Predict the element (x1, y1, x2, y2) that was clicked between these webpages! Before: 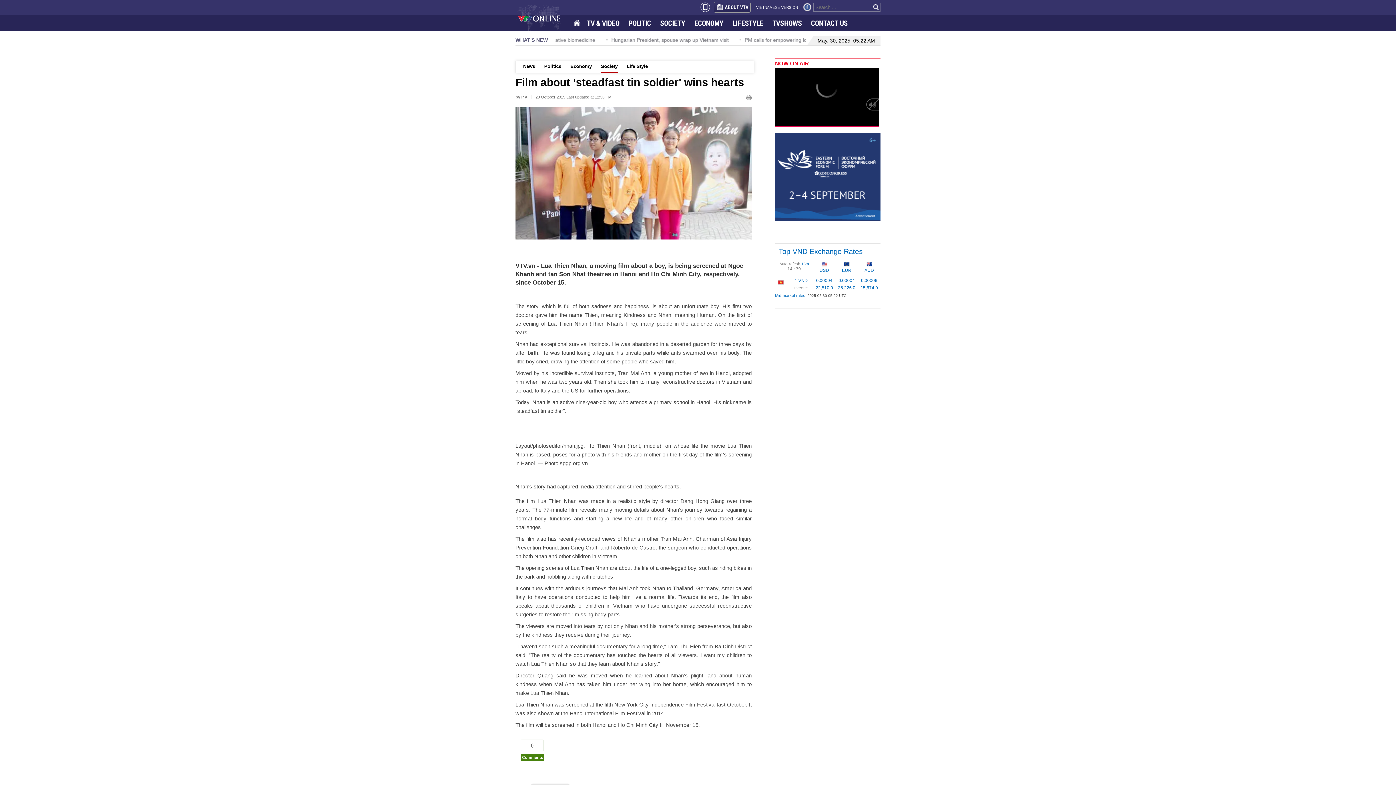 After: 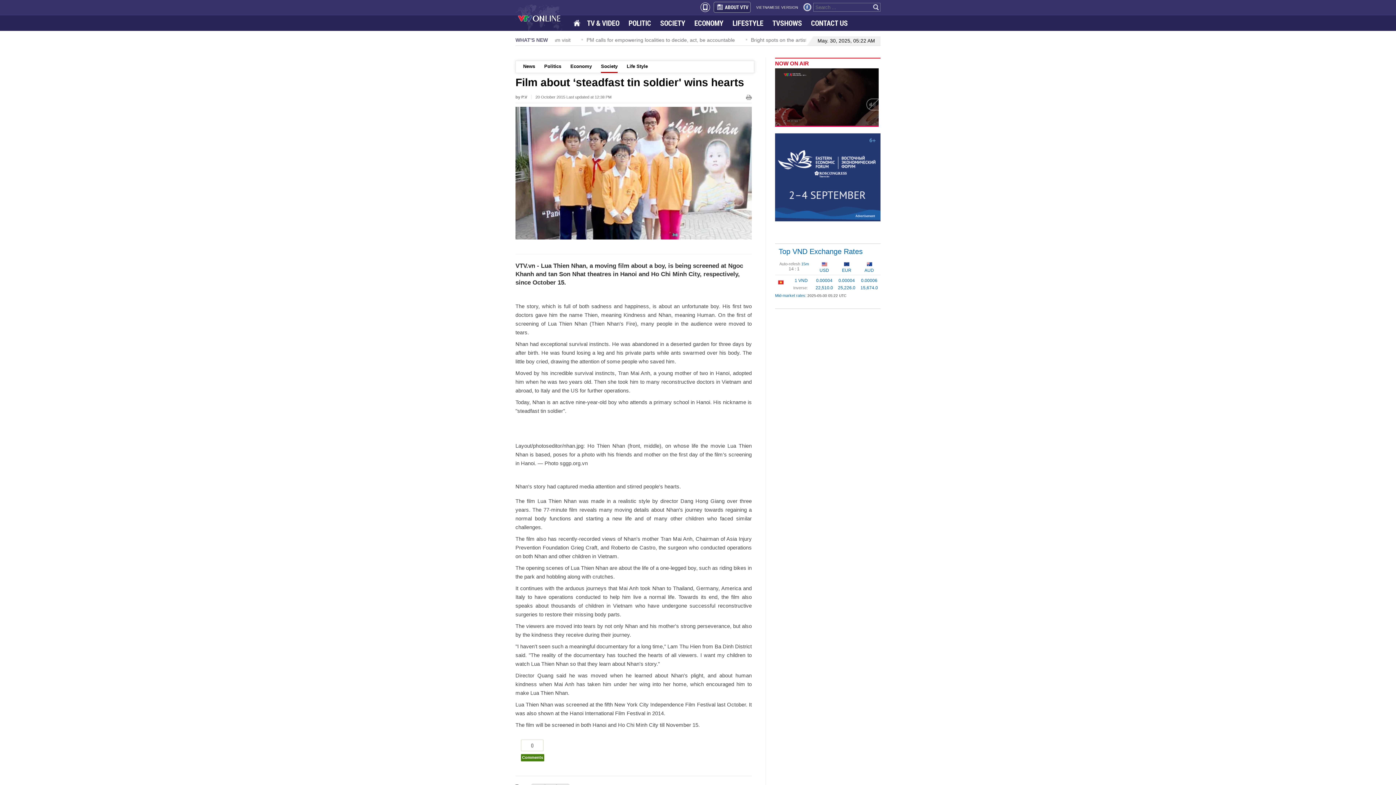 Action: bbox: (872, 3, 880, 11)